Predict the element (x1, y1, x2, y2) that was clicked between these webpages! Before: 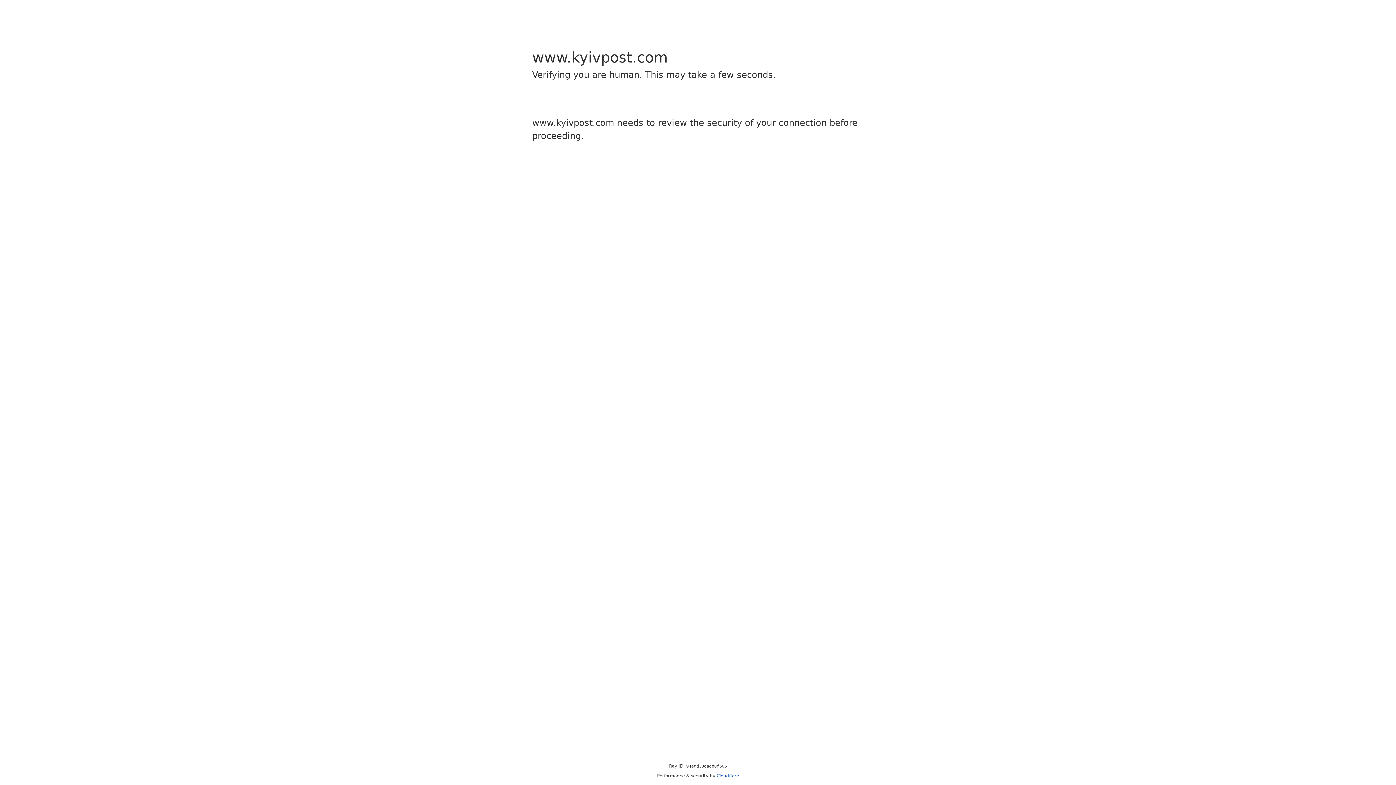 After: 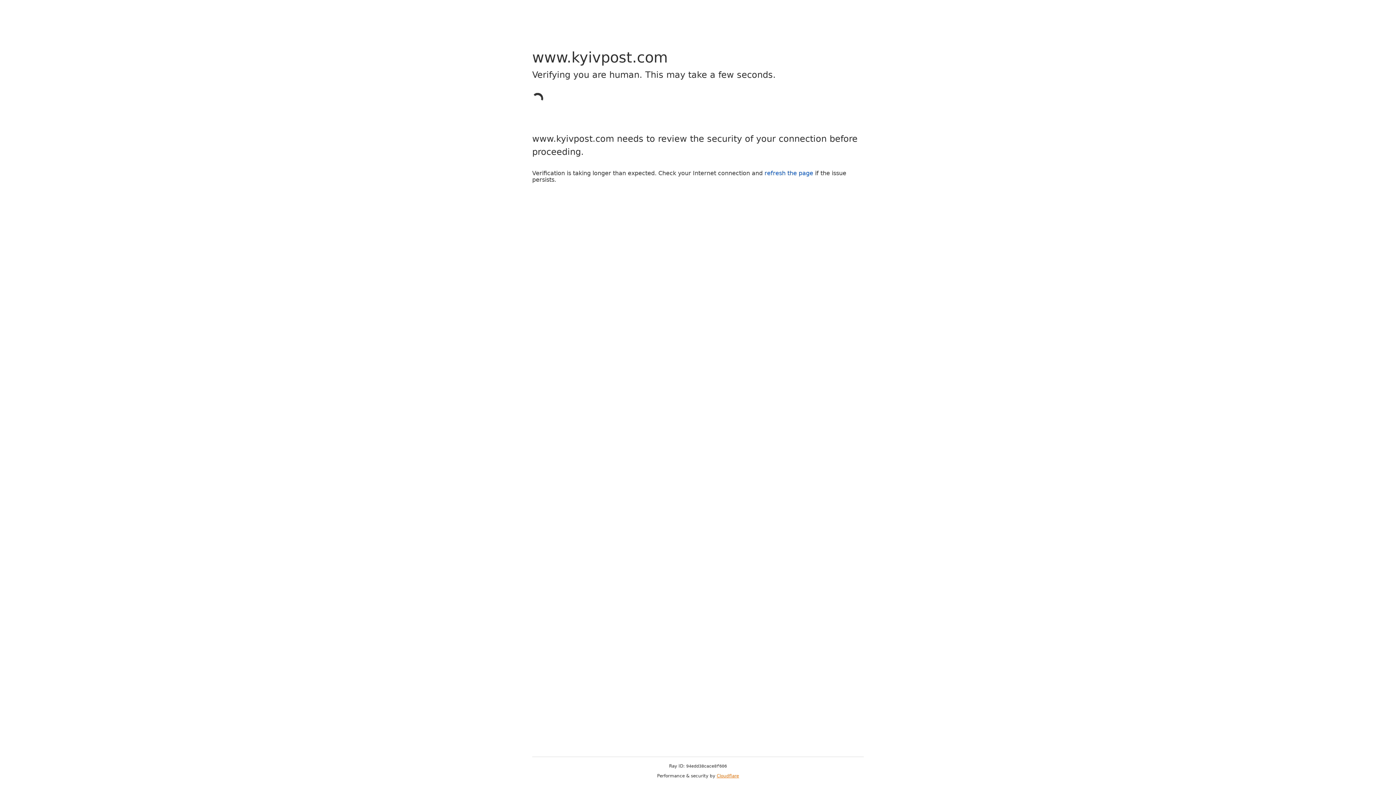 Action: label: Cloudflare bbox: (716, 773, 739, 778)